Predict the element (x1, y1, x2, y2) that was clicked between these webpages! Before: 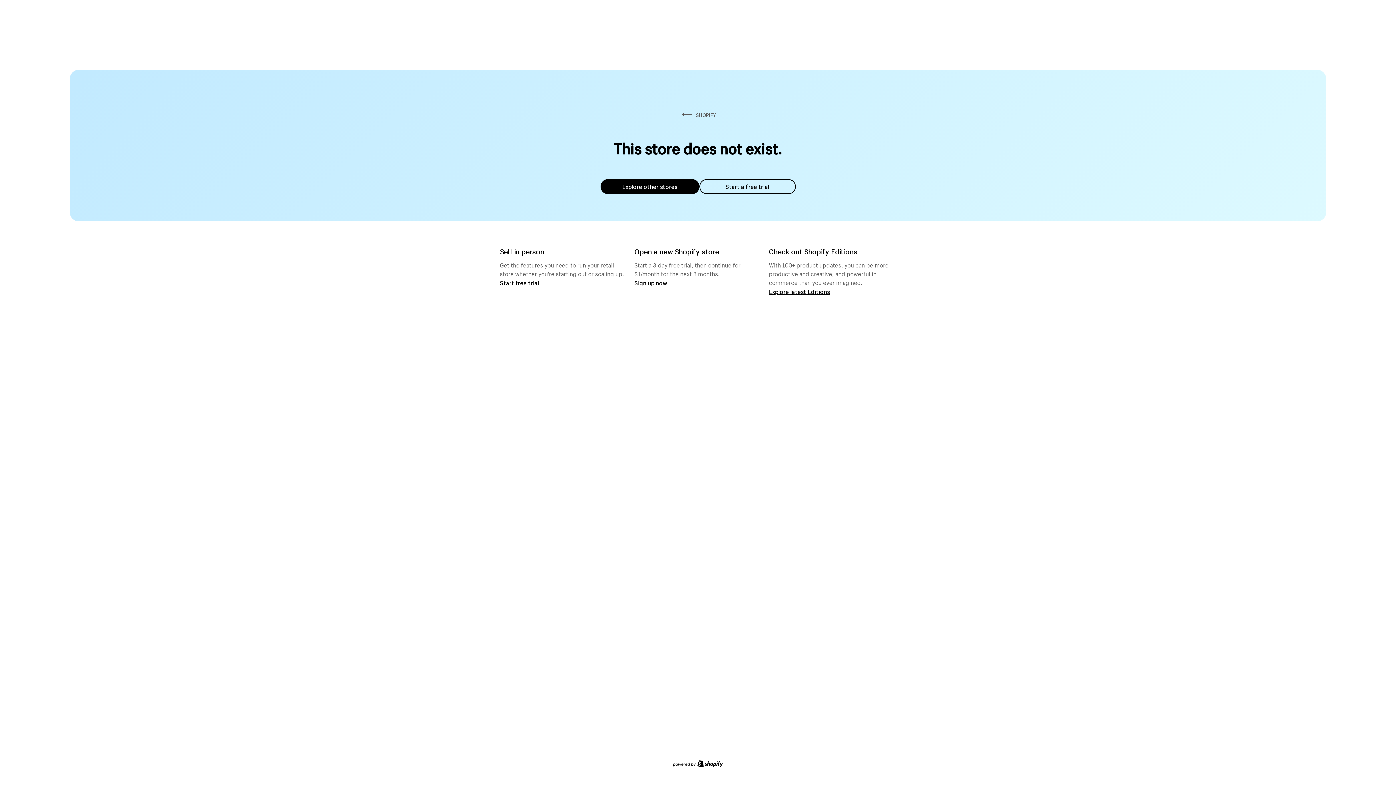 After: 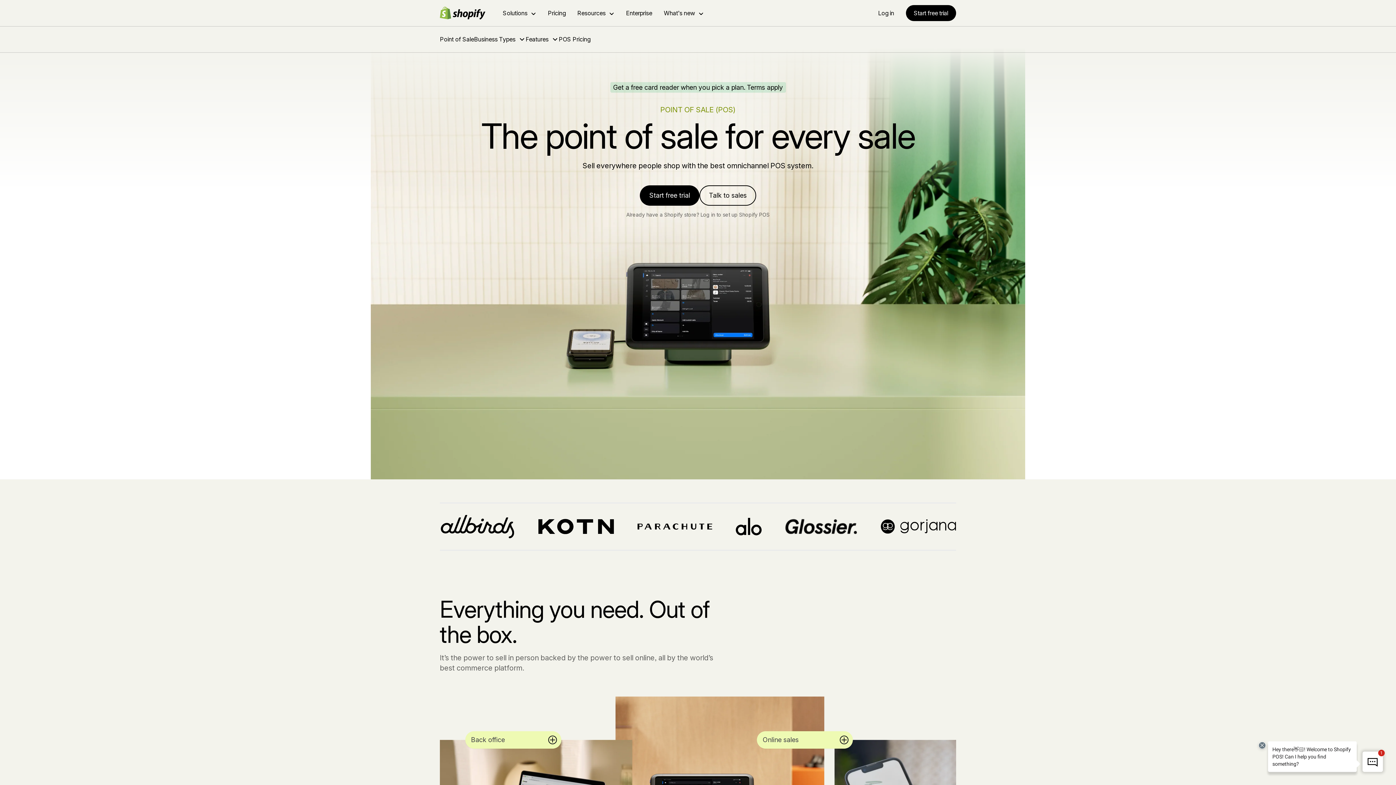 Action: bbox: (500, 279, 539, 286) label: Start free trial